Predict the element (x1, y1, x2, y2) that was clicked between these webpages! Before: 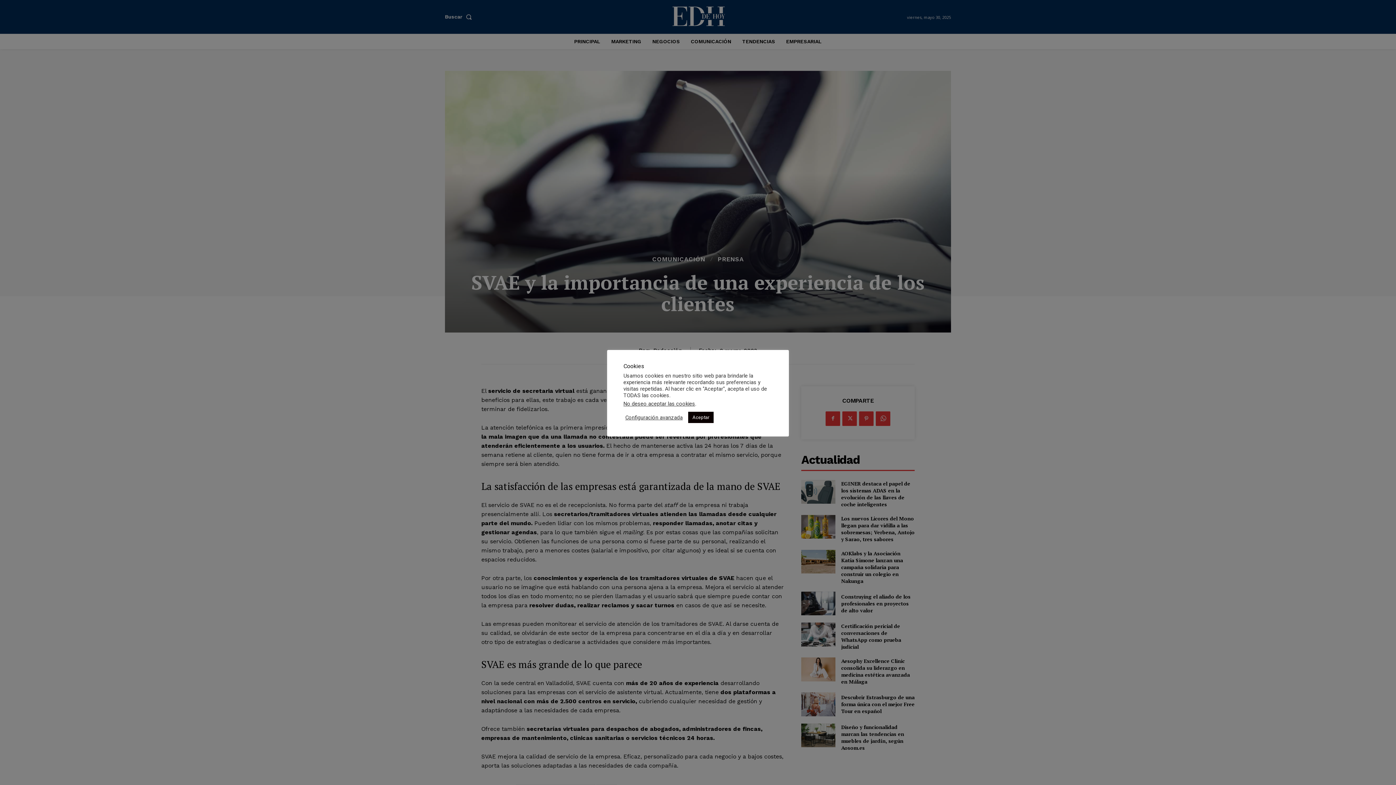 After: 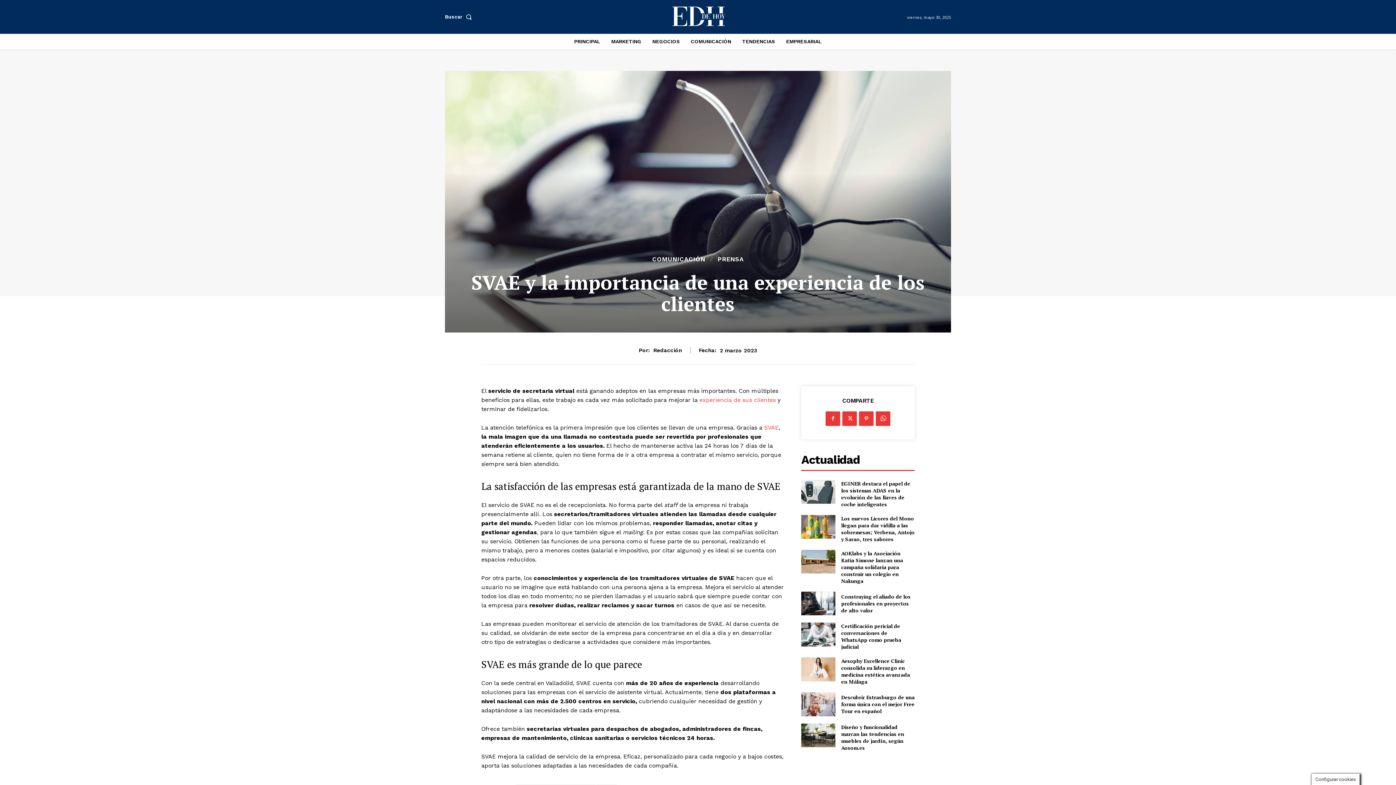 Action: bbox: (688, 412, 713, 423) label: Aceptar